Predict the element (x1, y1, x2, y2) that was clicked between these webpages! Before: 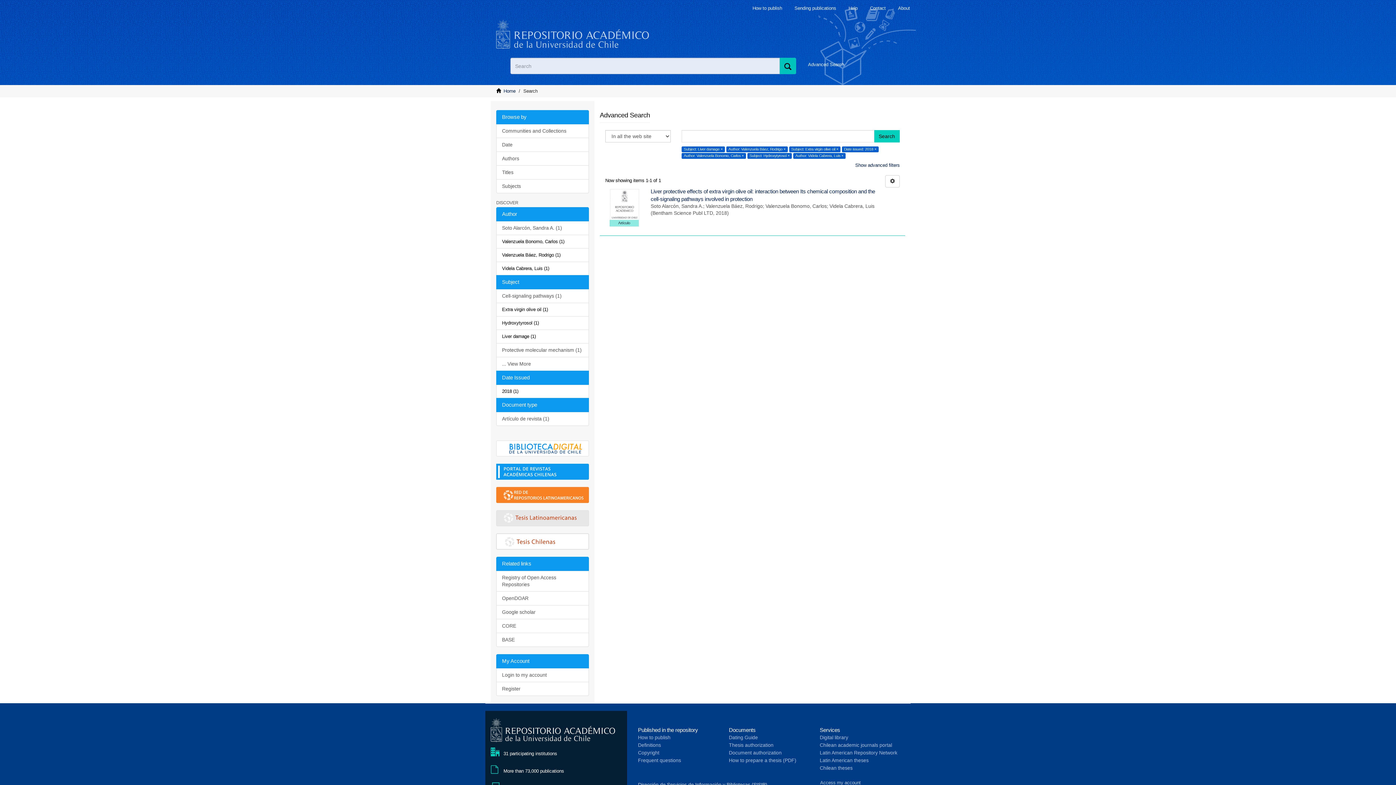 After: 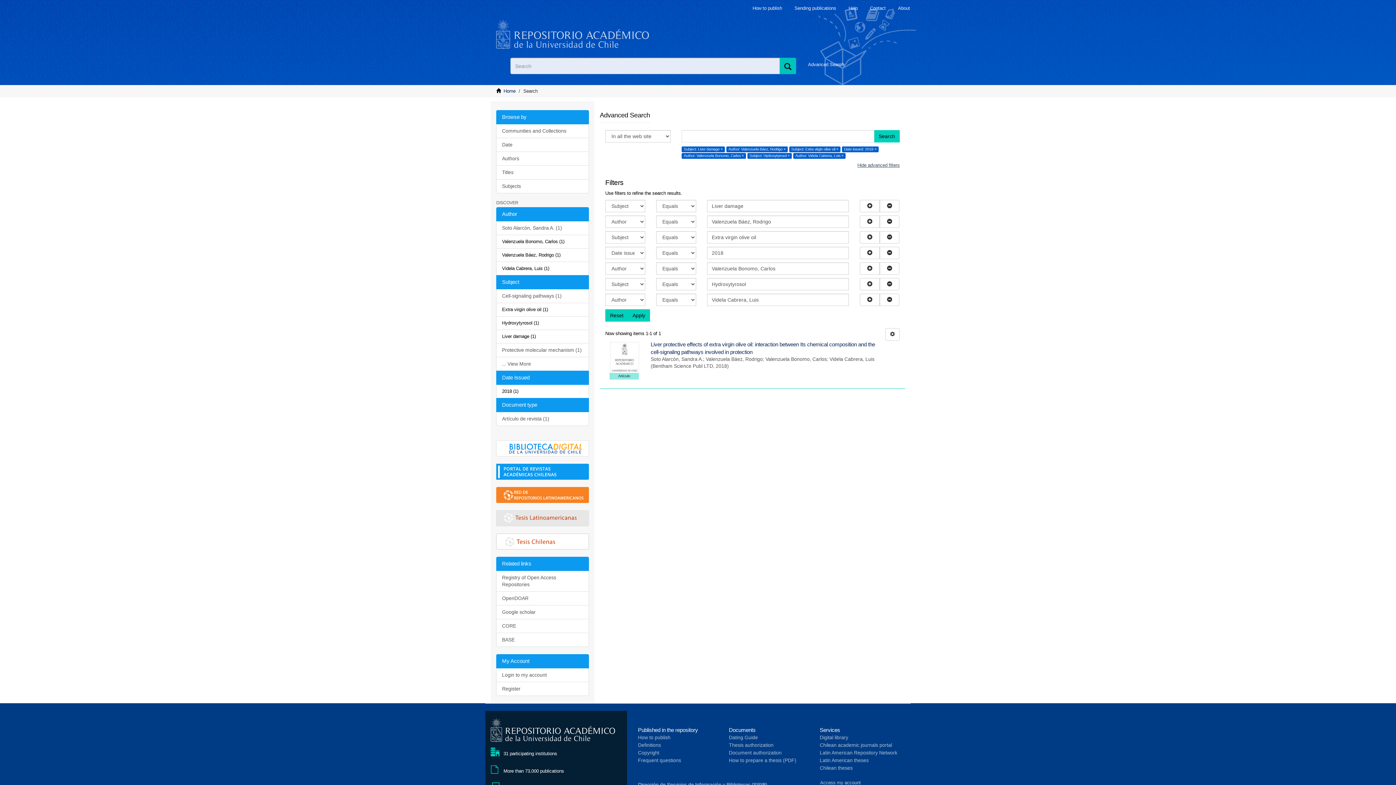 Action: bbox: (855, 162, 900, 168) label: Show advanced filters